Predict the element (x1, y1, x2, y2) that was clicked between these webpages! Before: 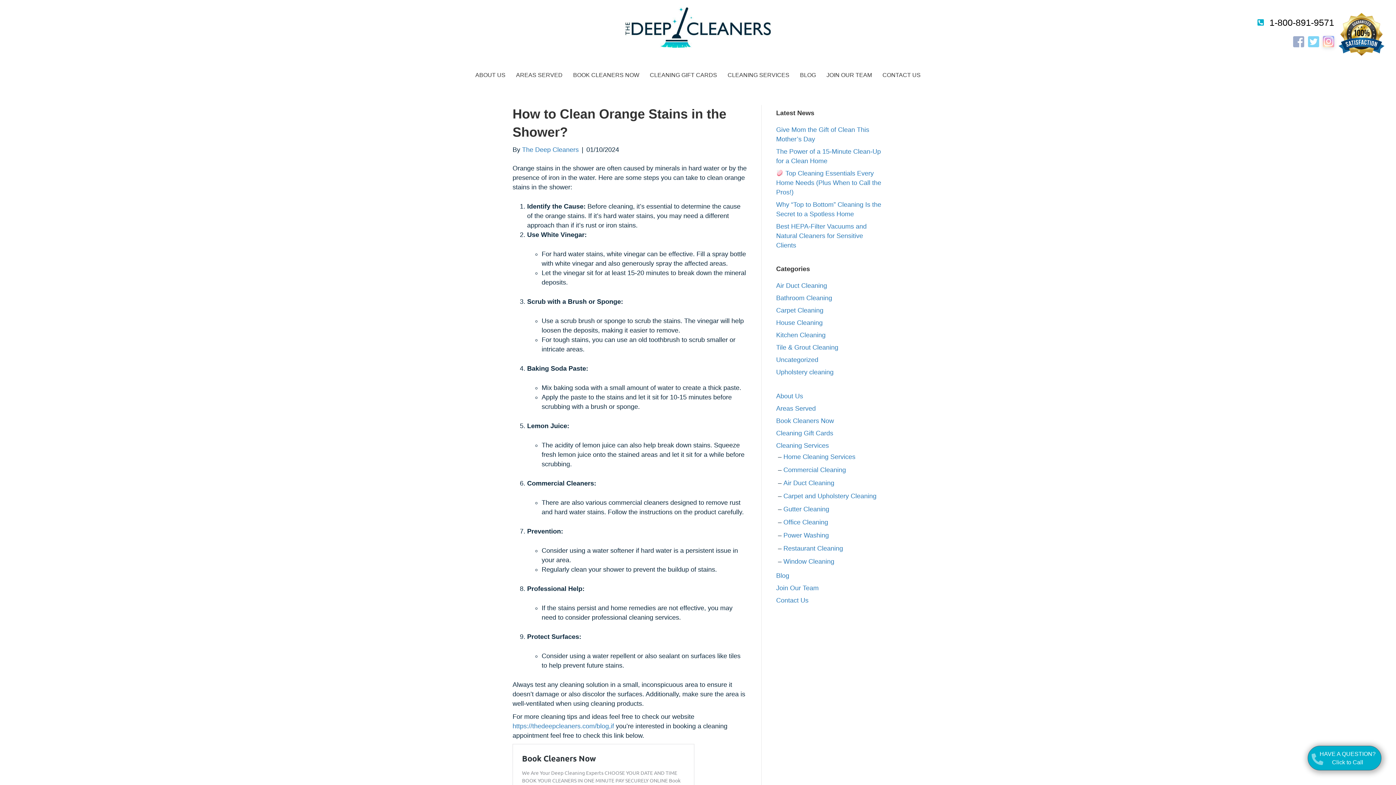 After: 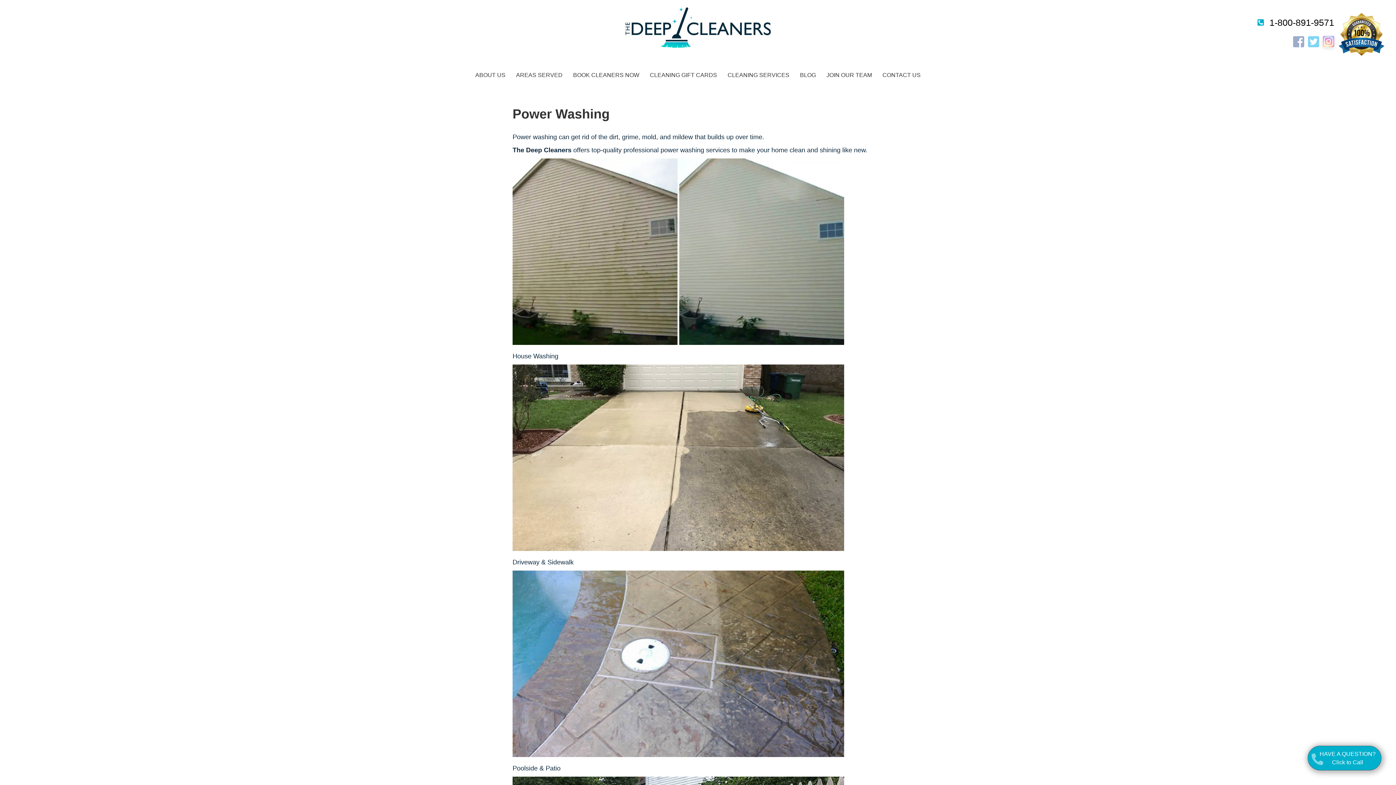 Action: bbox: (783, 532, 829, 539) label: Power Washing